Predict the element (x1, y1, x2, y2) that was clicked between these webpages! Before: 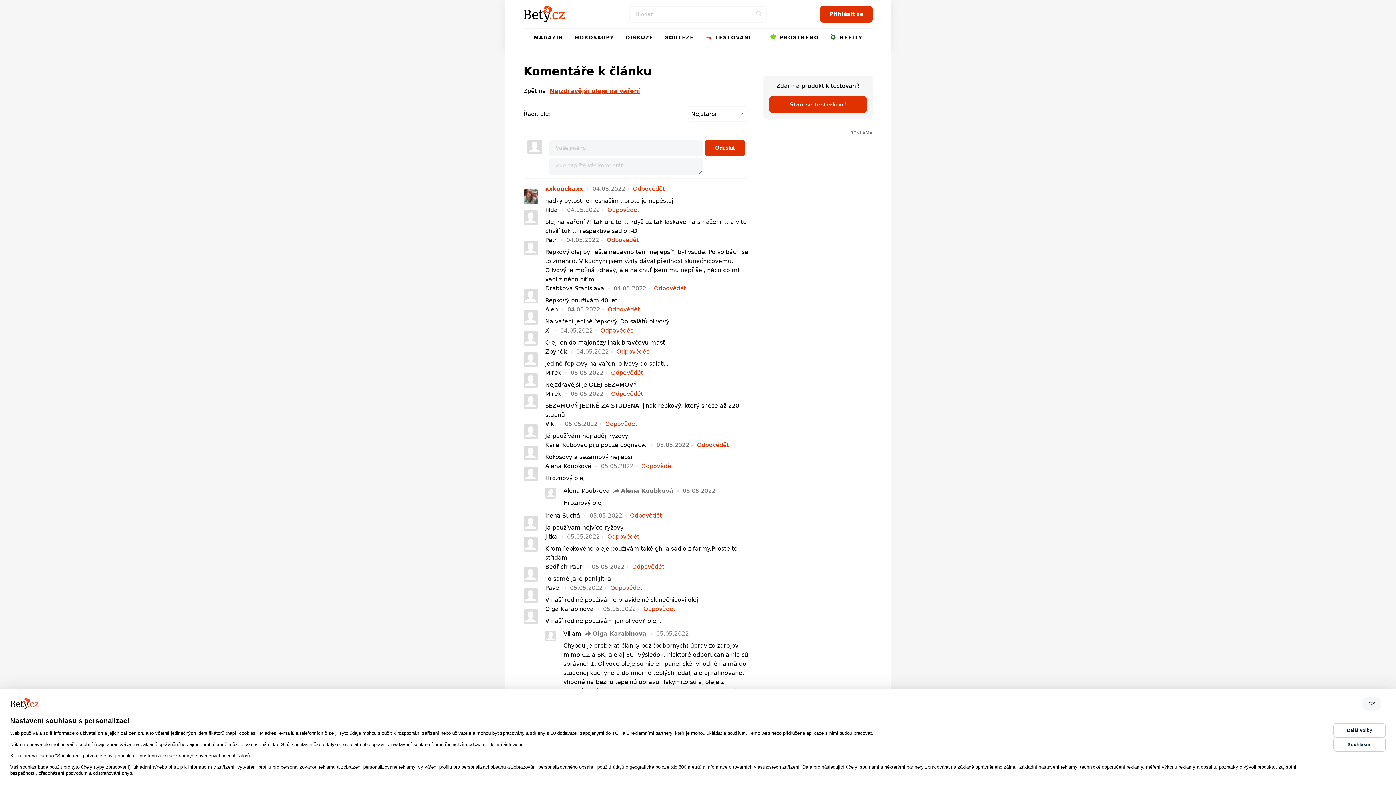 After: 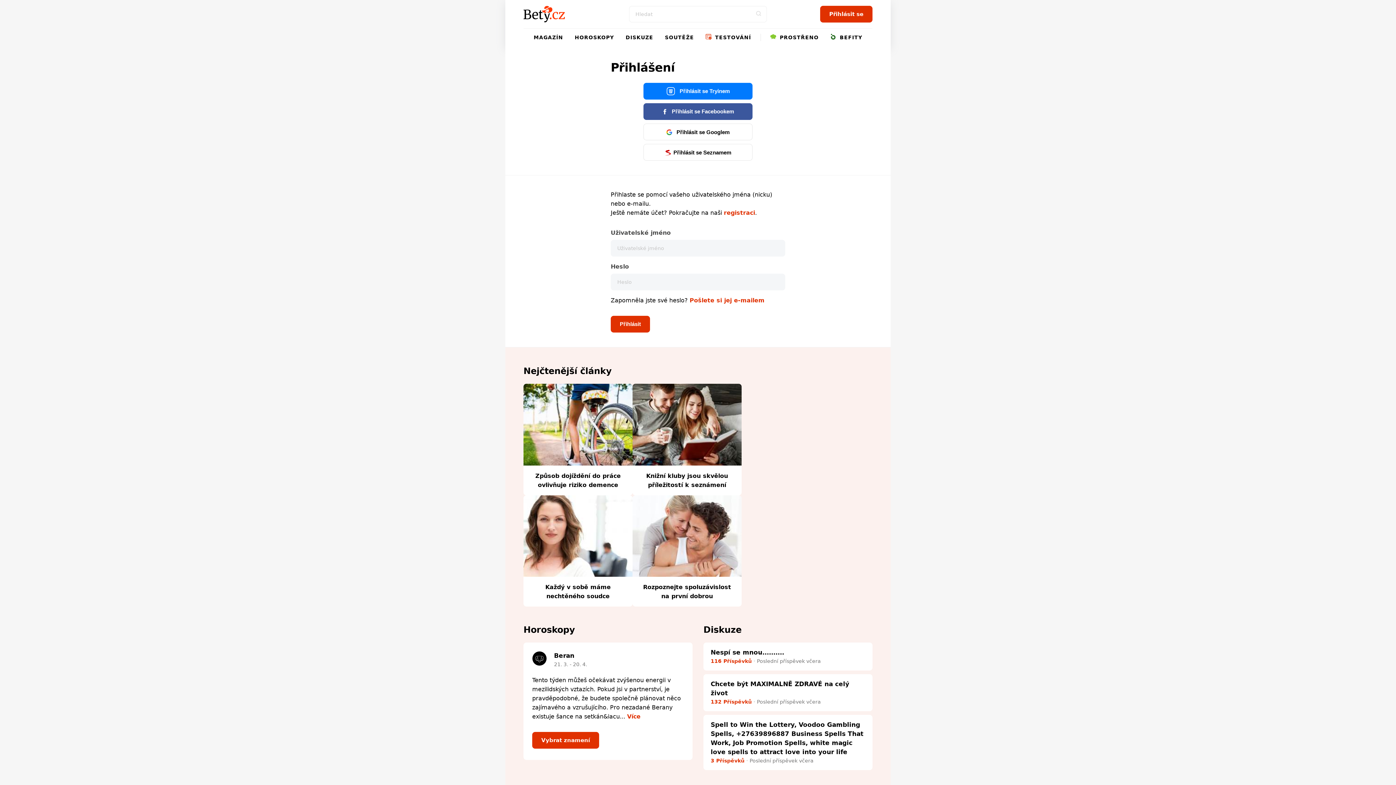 Action: label: Přihlásit se bbox: (820, 5, 872, 22)